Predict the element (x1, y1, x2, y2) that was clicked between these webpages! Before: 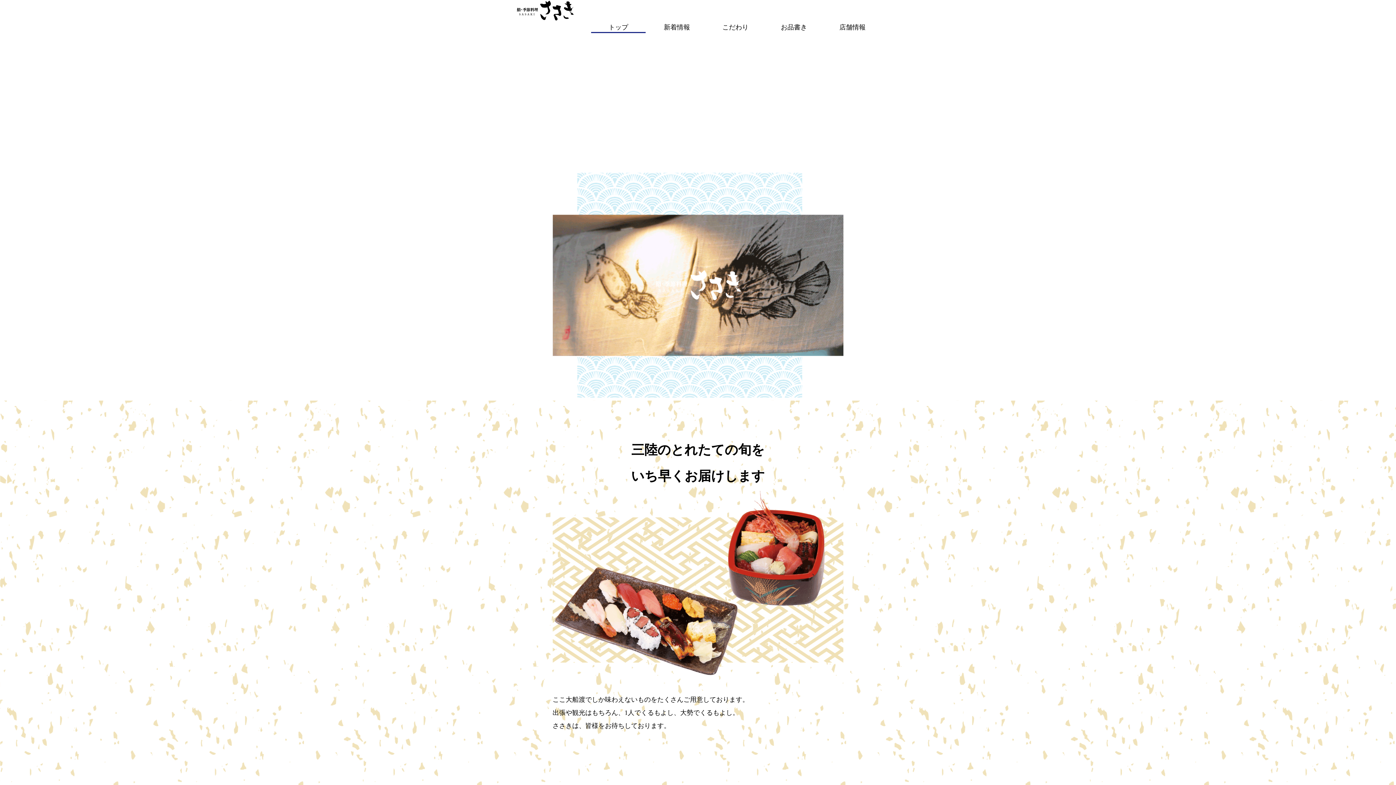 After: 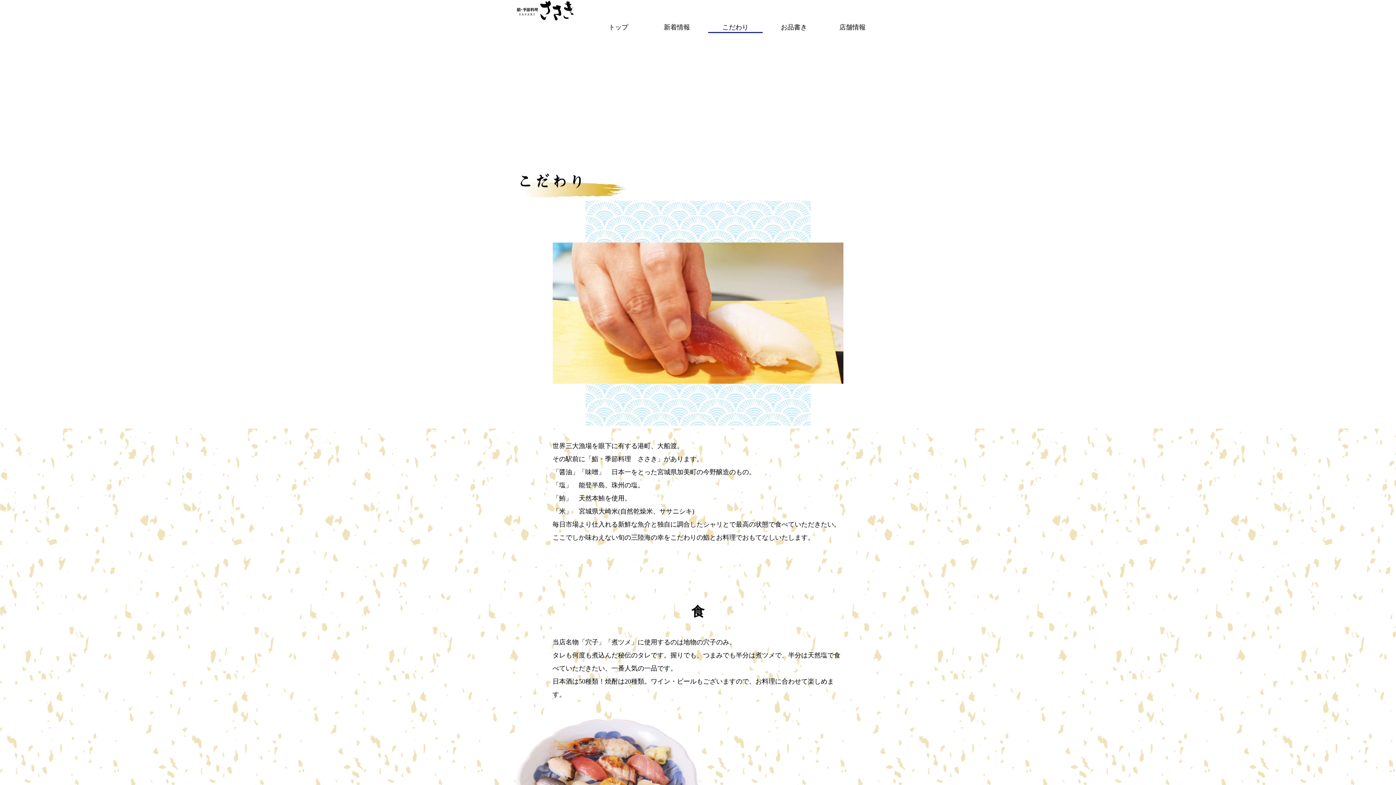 Action: label: こだわり bbox: (722, 22, 748, 32)